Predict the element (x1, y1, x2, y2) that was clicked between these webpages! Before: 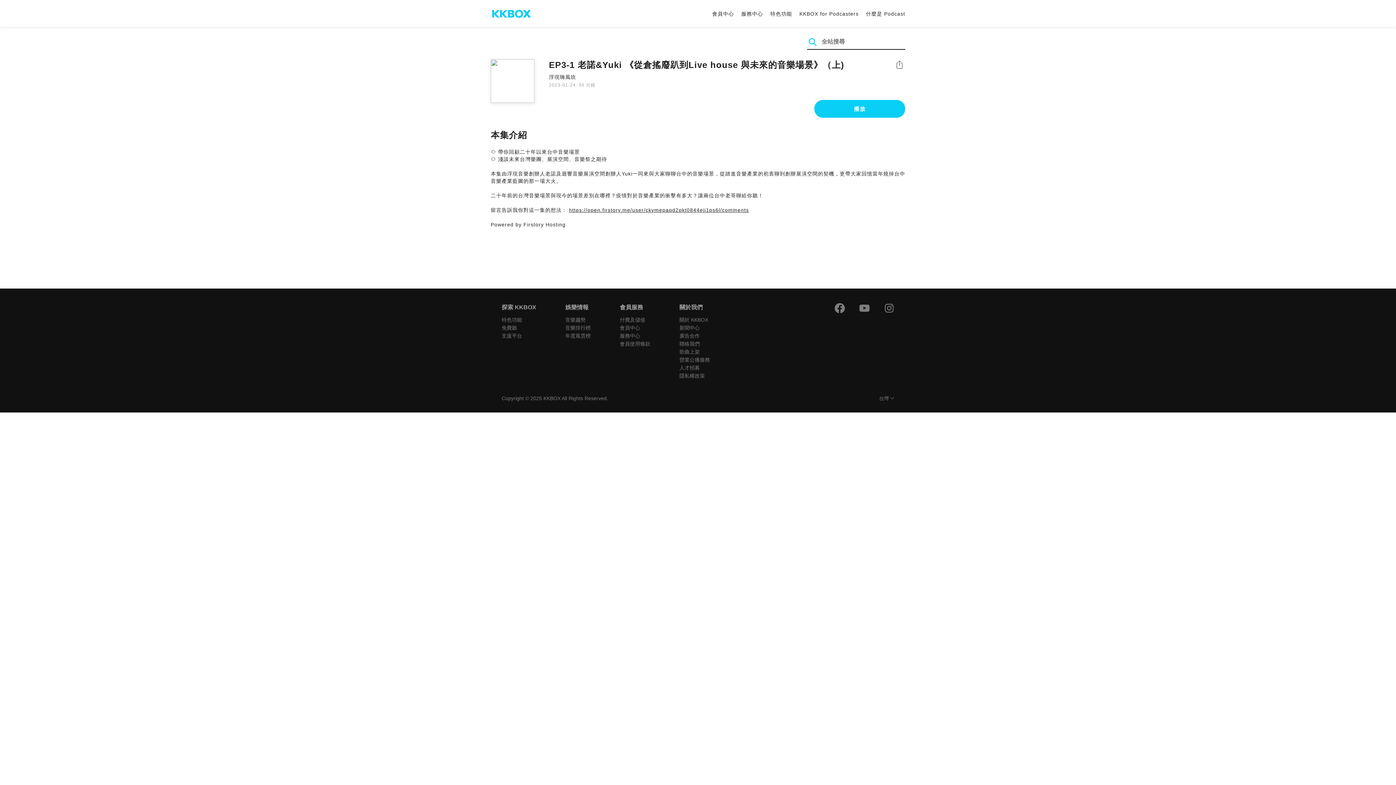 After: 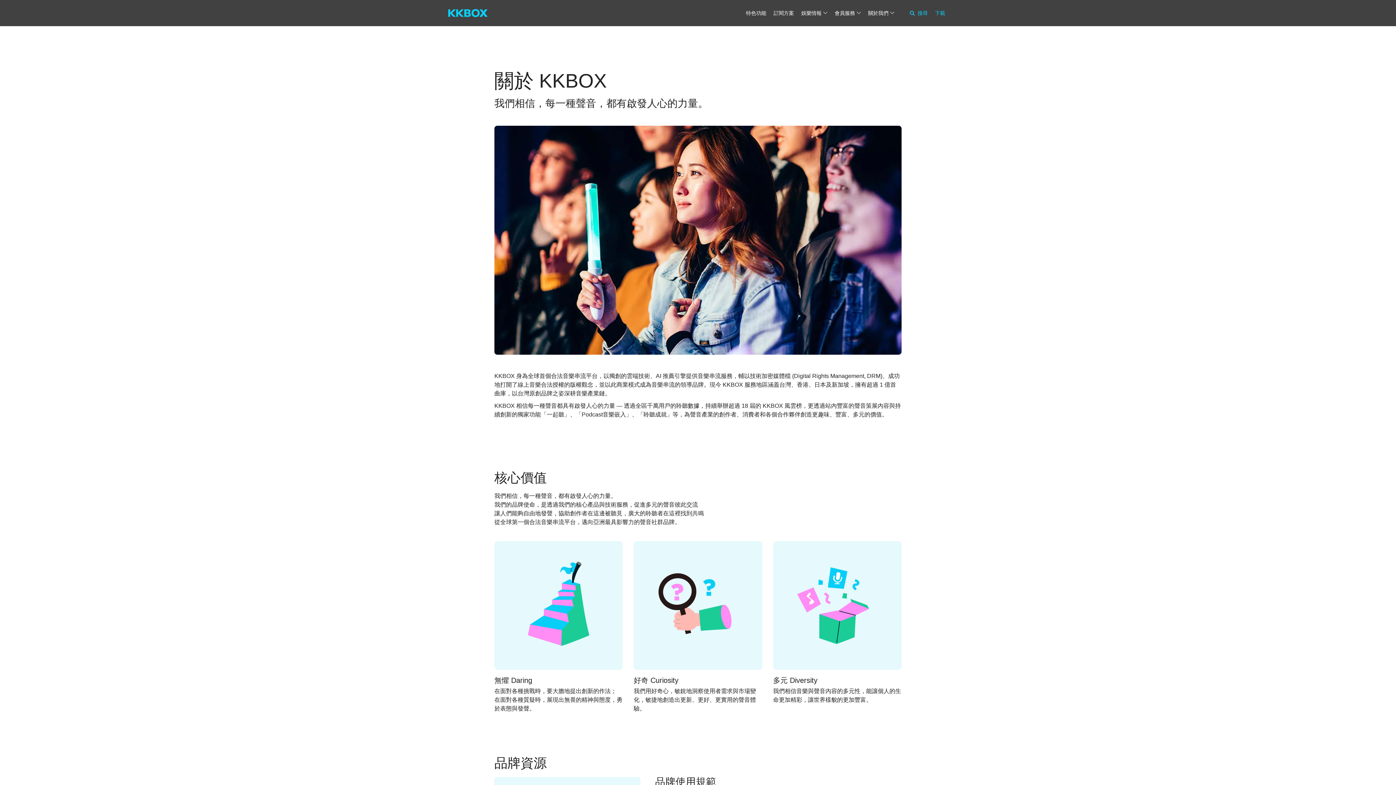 Action: label: 聯絡我們 bbox: (679, 341, 700, 346)